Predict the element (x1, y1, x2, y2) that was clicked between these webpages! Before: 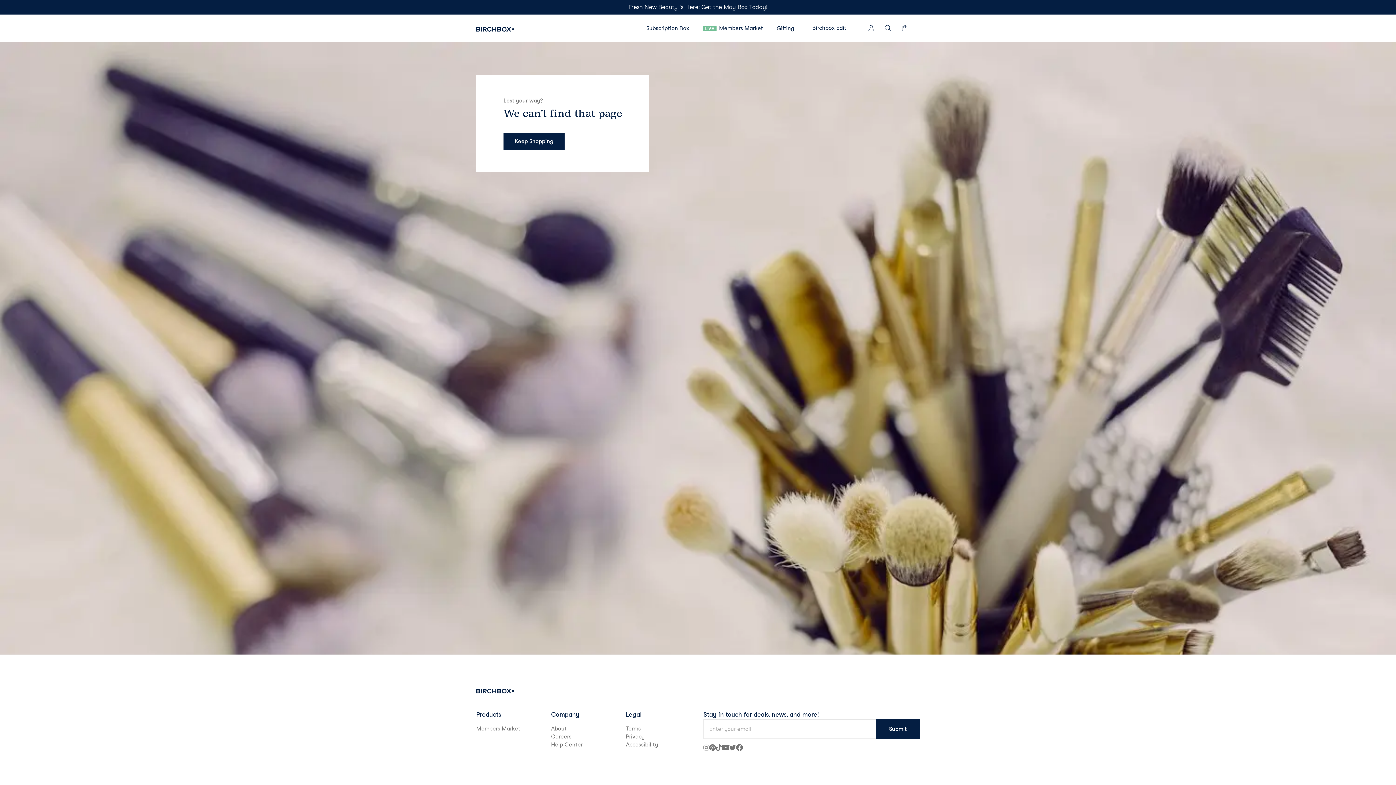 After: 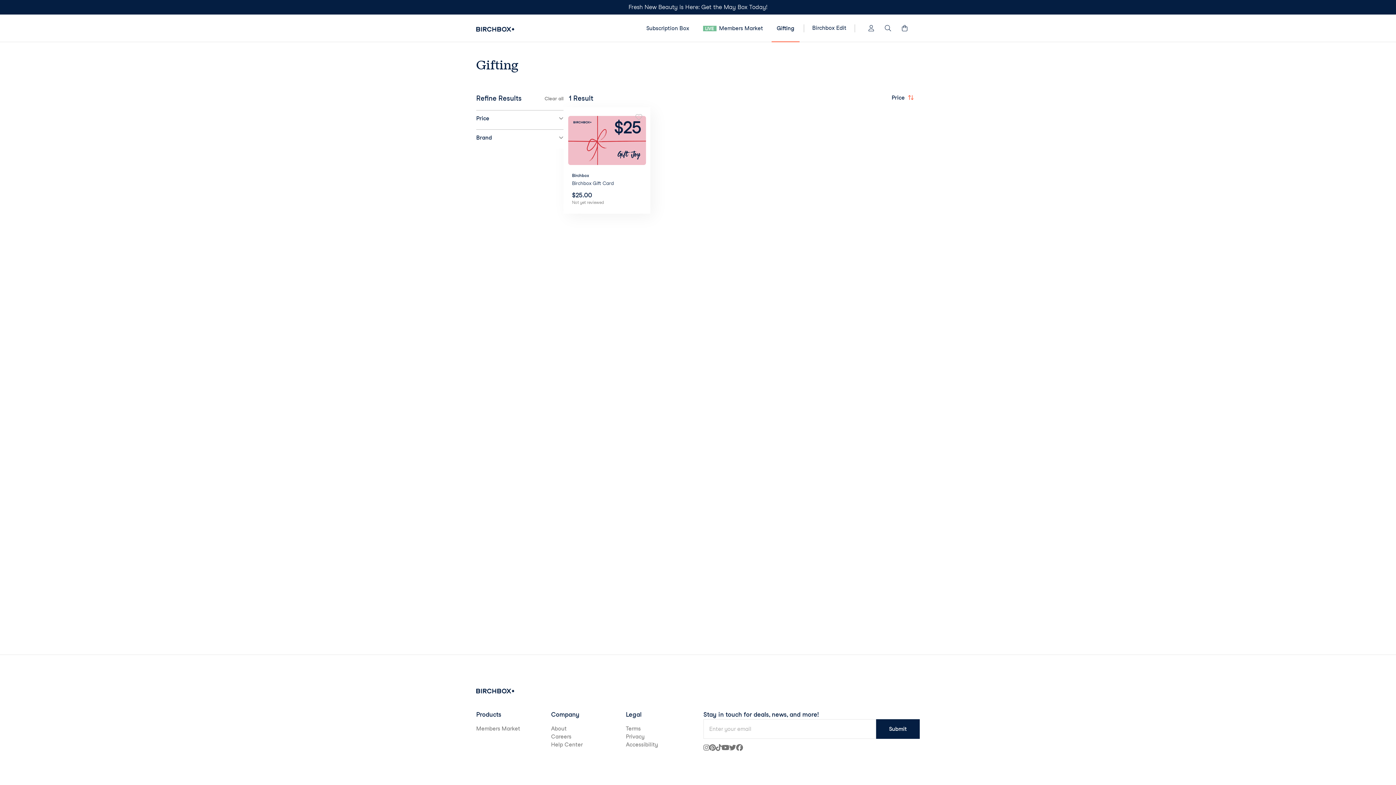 Action: label: Gifting bbox: (770, 14, 801, 41)